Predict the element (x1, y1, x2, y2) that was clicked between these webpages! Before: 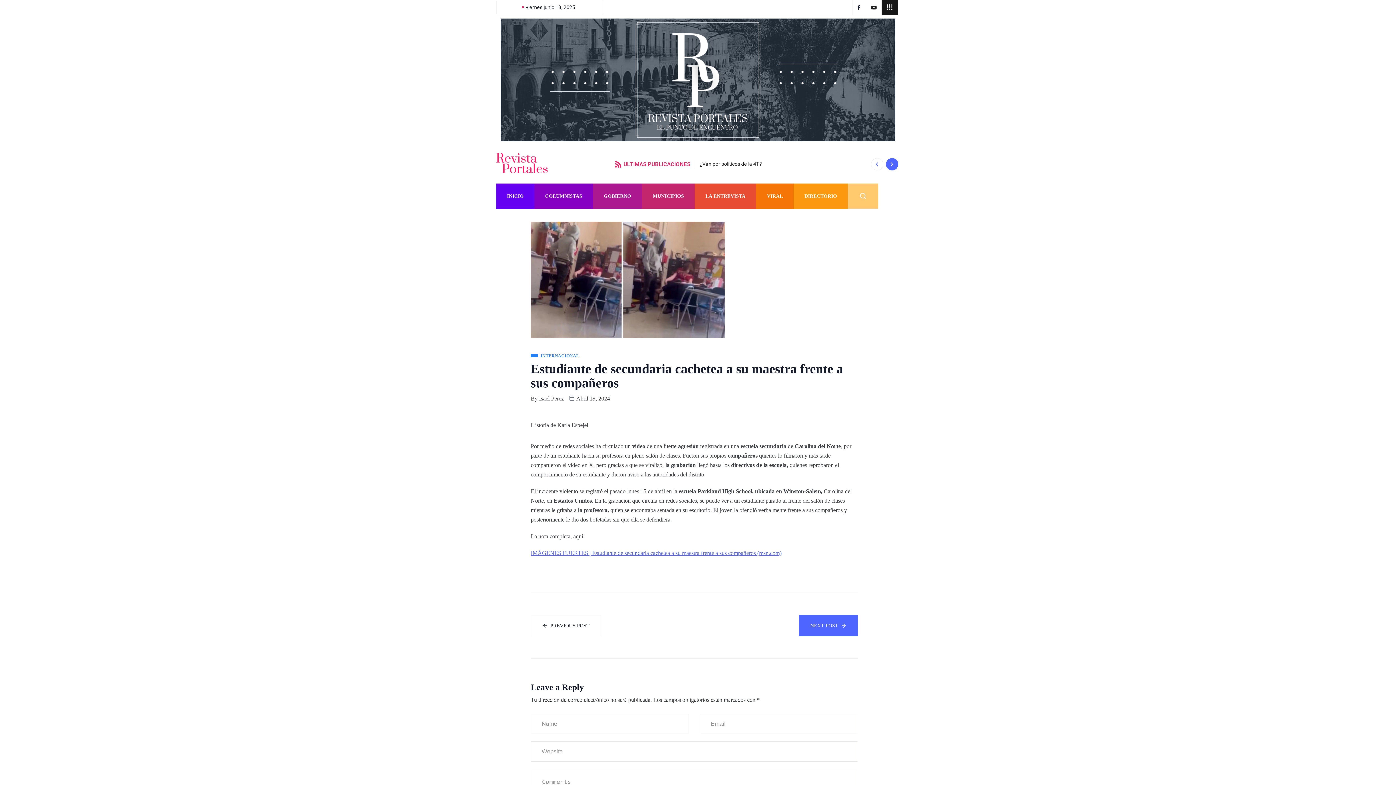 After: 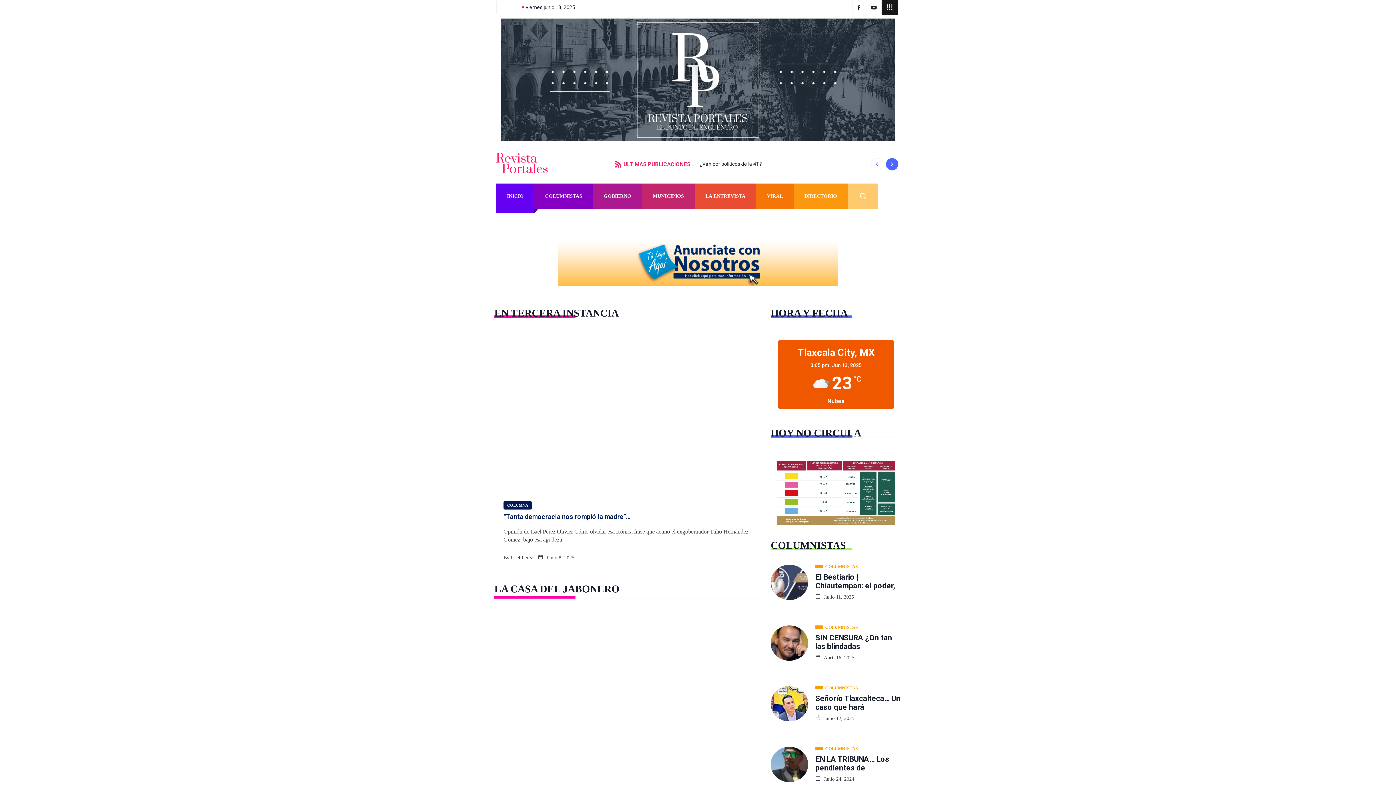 Action: bbox: (496, 152, 548, 173)